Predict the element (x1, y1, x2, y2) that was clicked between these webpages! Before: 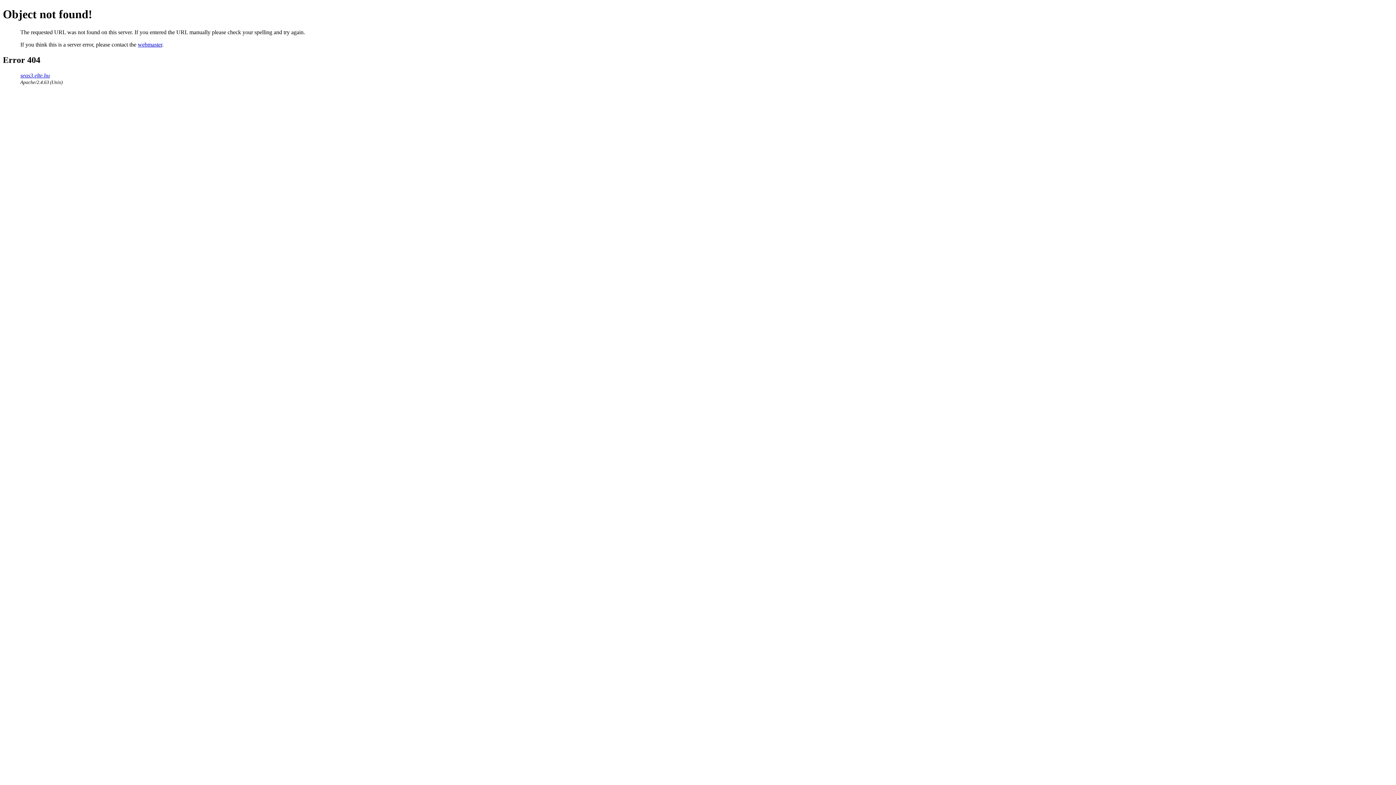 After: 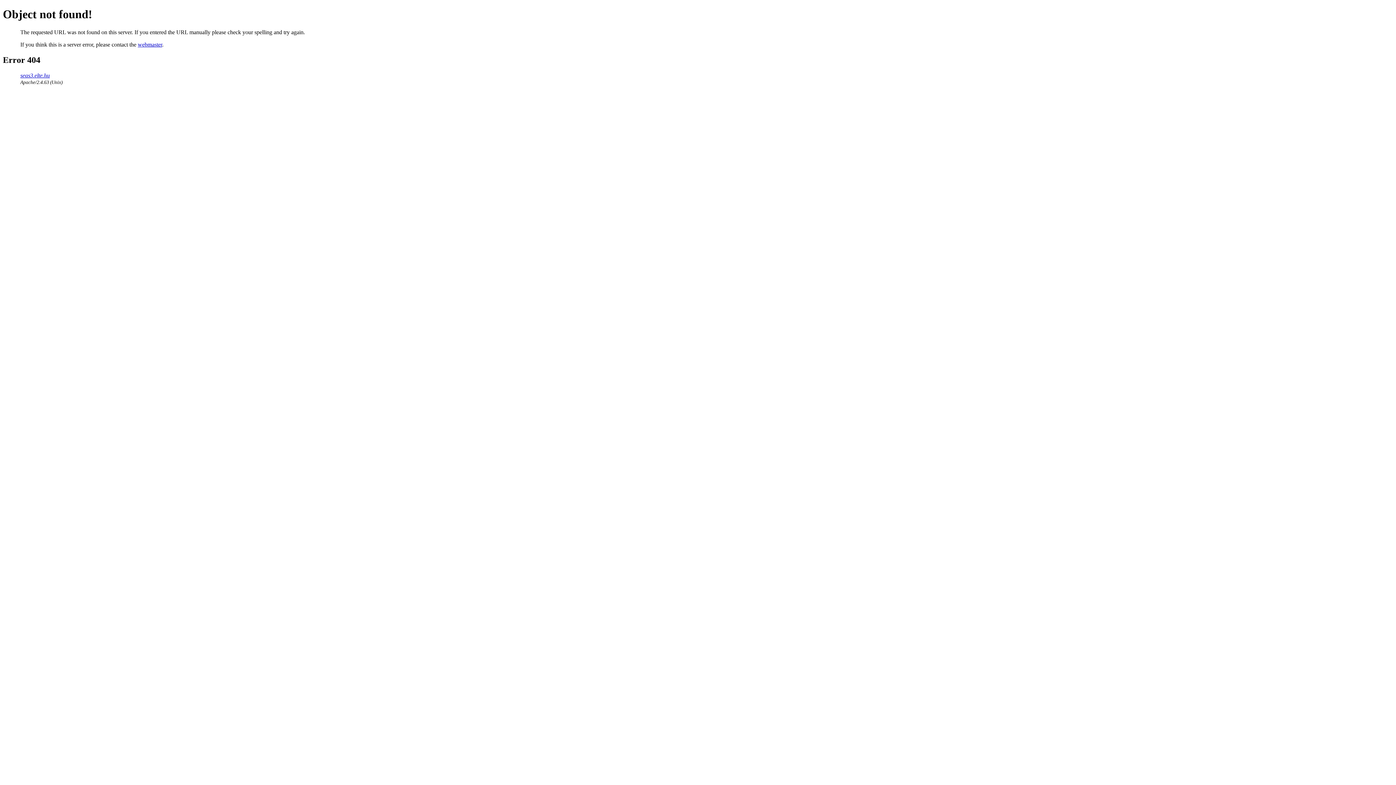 Action: bbox: (137, 41, 162, 47) label: webmaster